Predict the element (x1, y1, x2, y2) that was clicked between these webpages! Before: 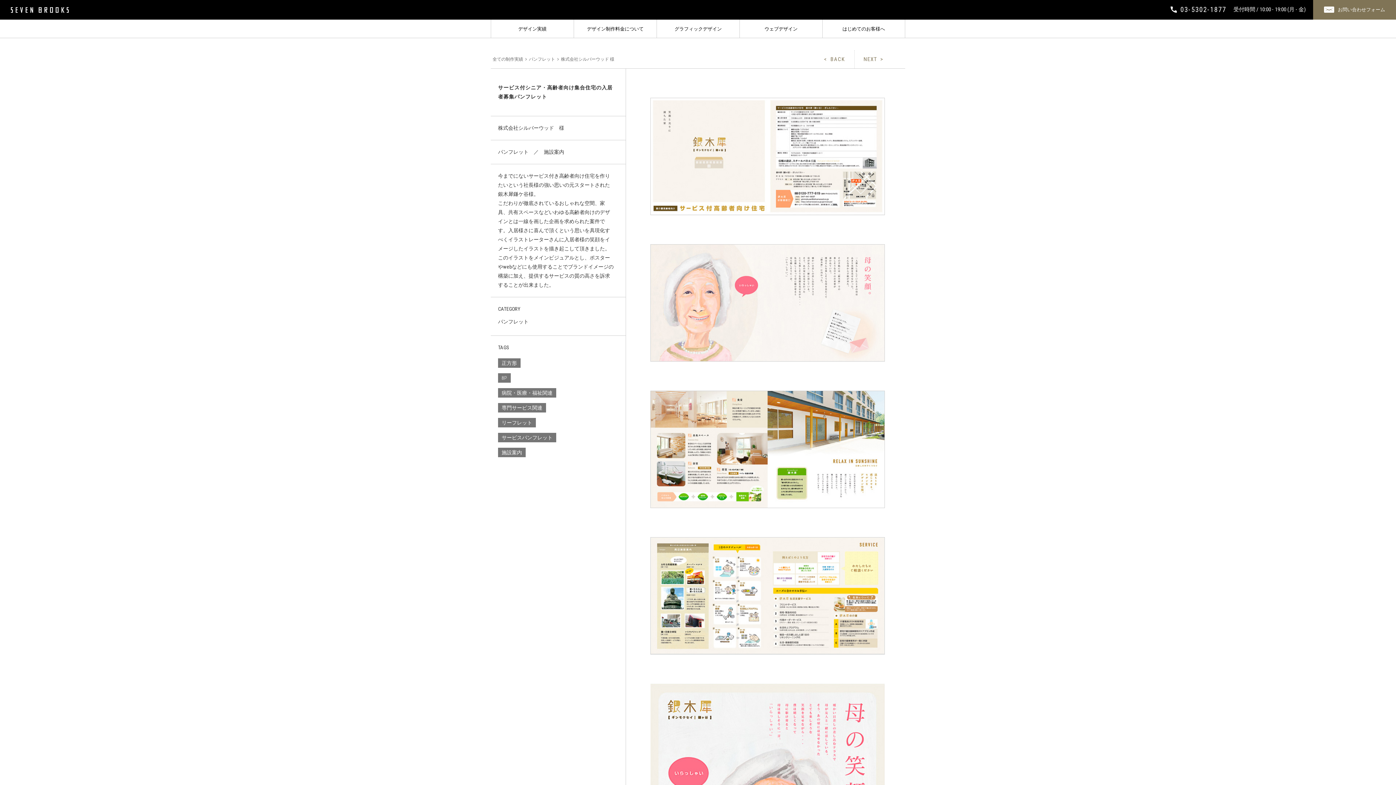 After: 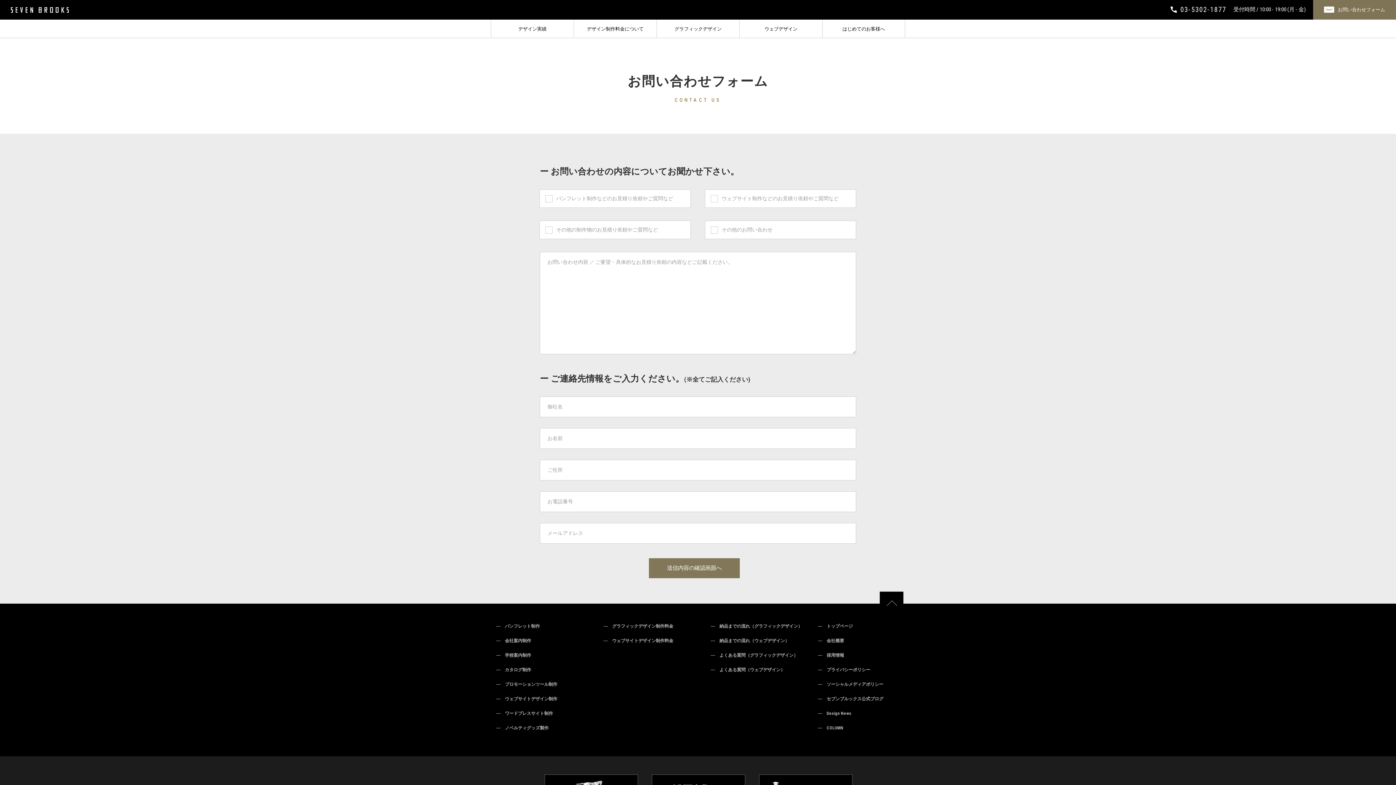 Action: label: お問い合わせフォーム bbox: (1313, 1, 1396, 21)